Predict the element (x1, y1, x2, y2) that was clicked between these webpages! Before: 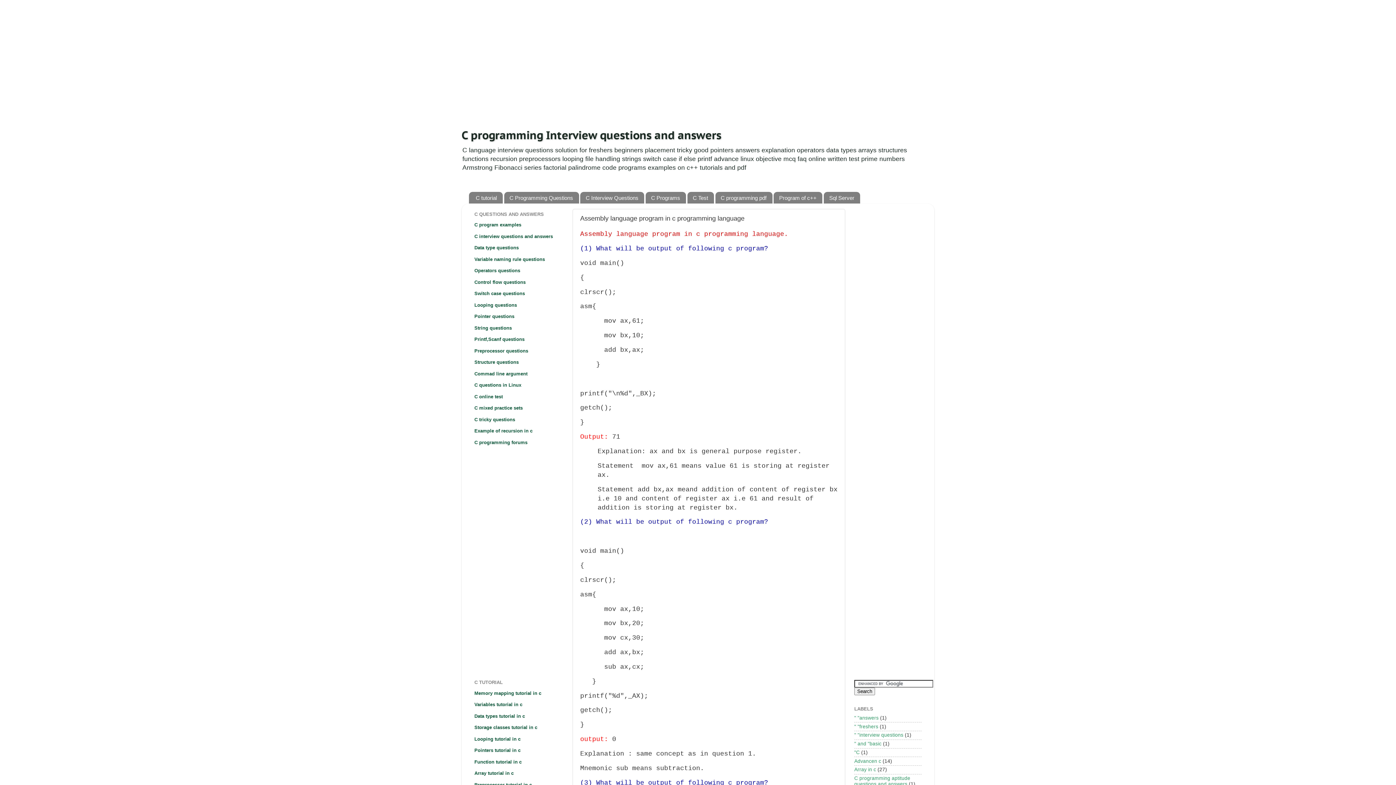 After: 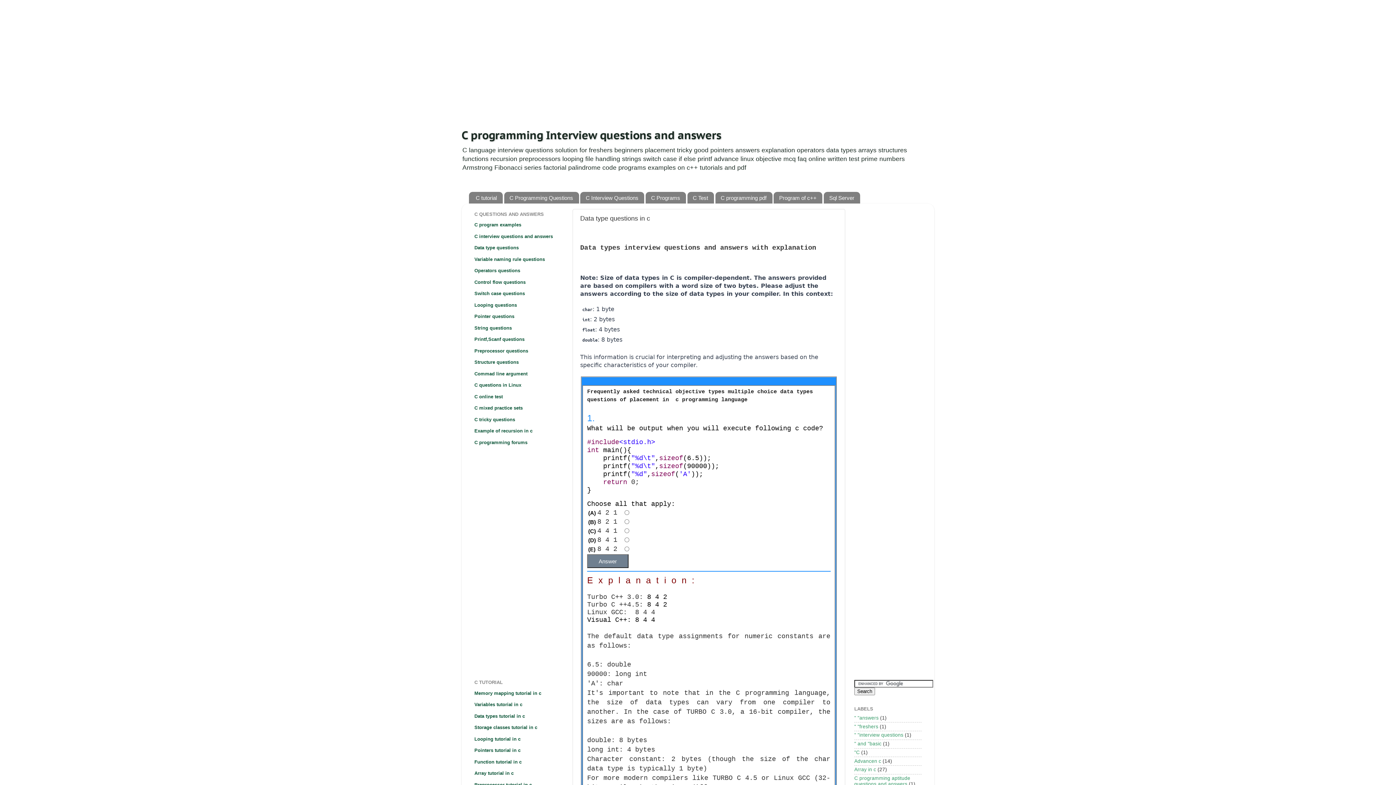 Action: bbox: (474, 245, 518, 250) label: Data type questions